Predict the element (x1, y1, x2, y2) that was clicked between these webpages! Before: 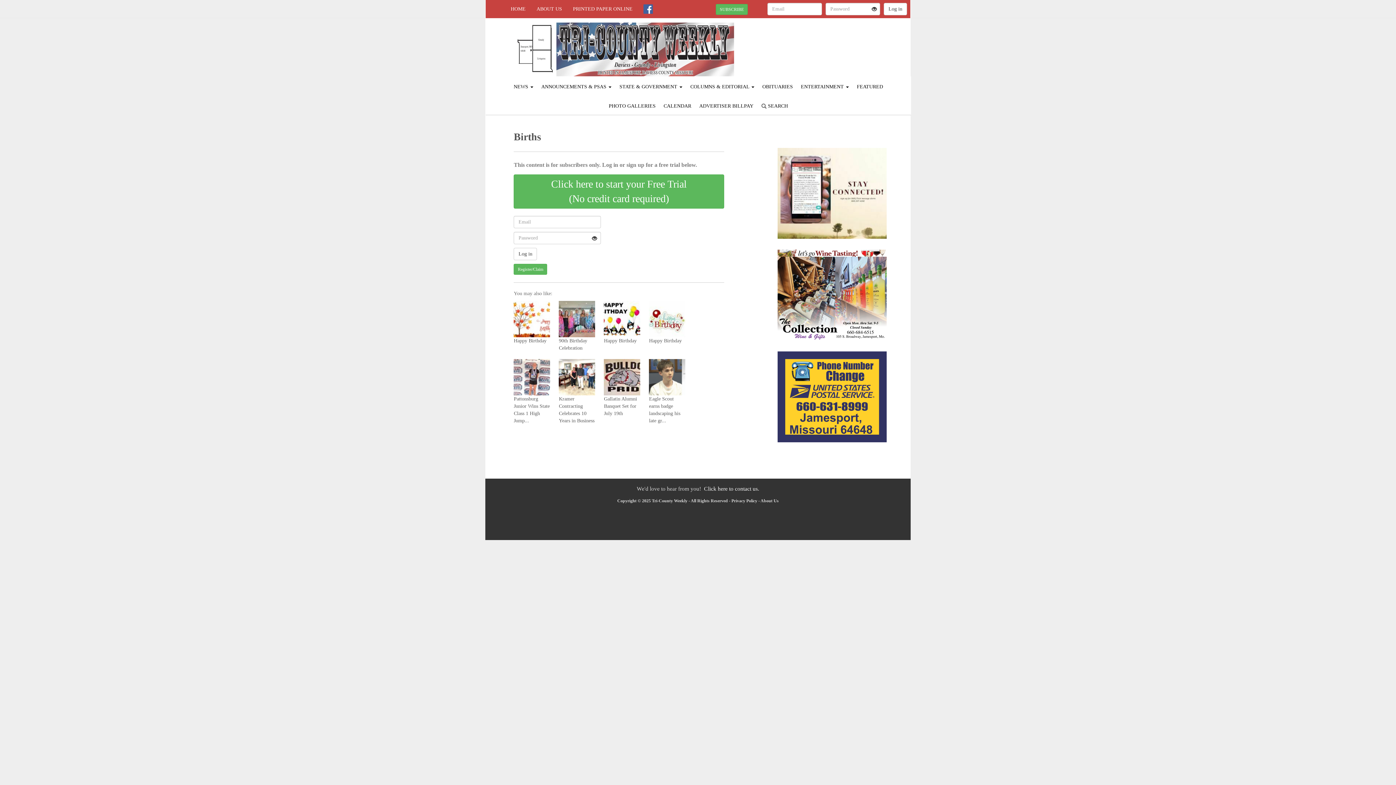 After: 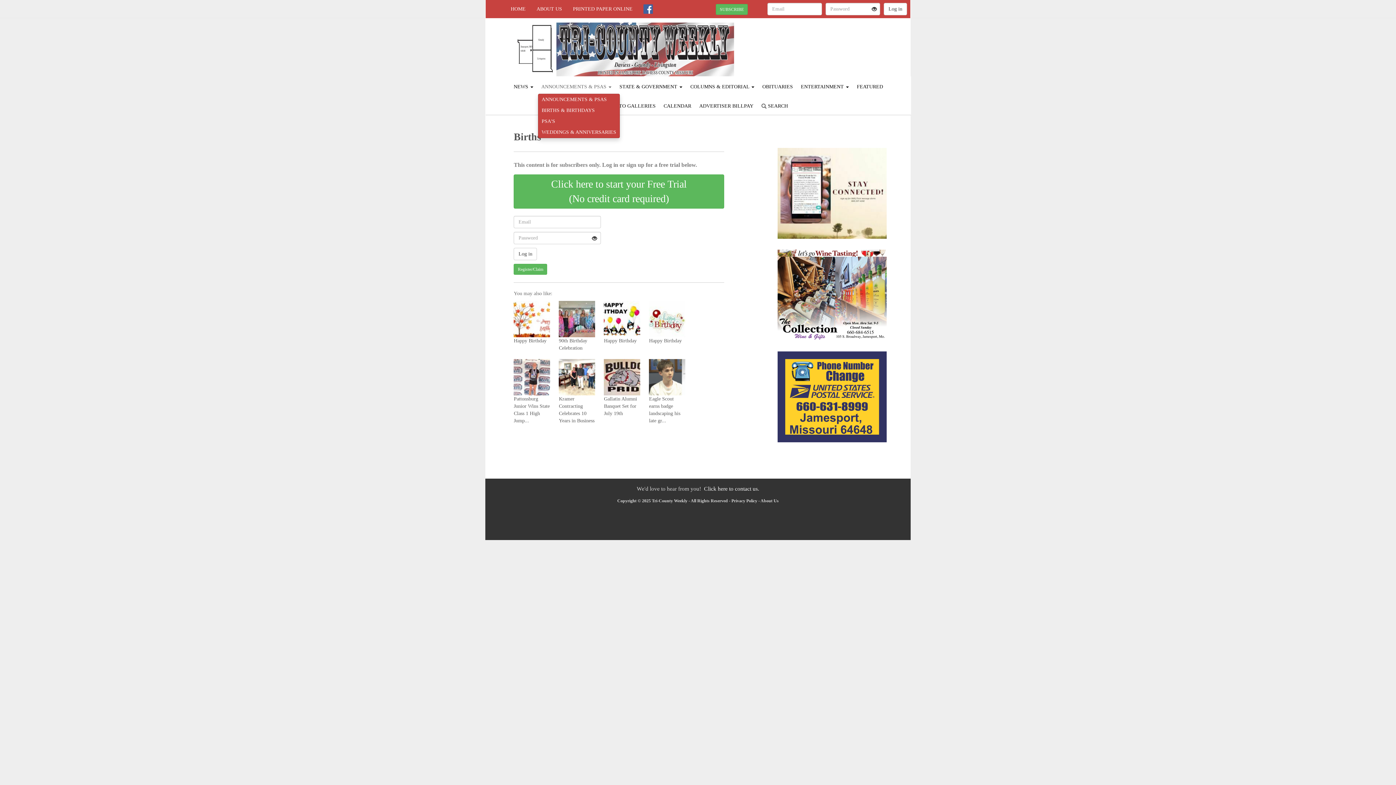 Action: bbox: (538, 82, 614, 91) label: ANNOUNCEMENTS & PSAS 